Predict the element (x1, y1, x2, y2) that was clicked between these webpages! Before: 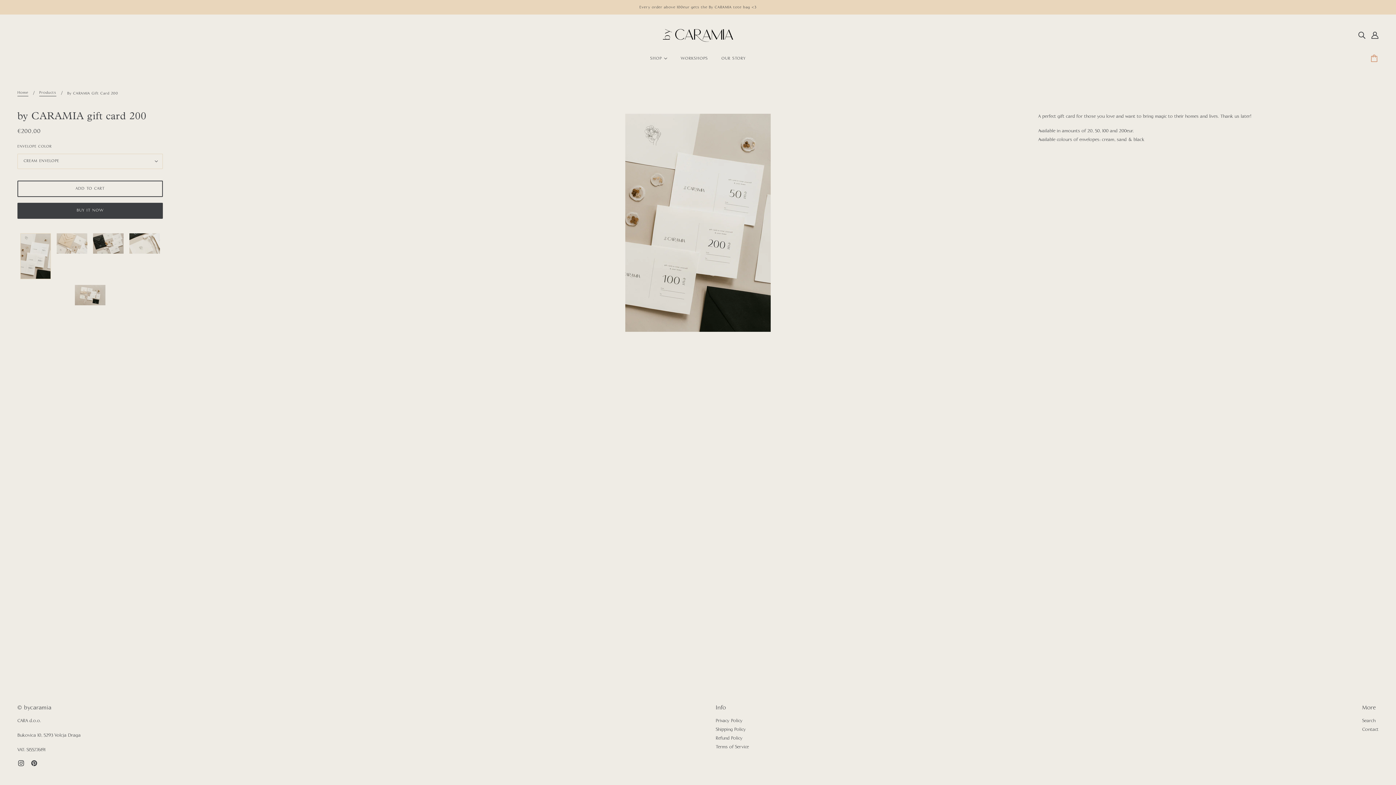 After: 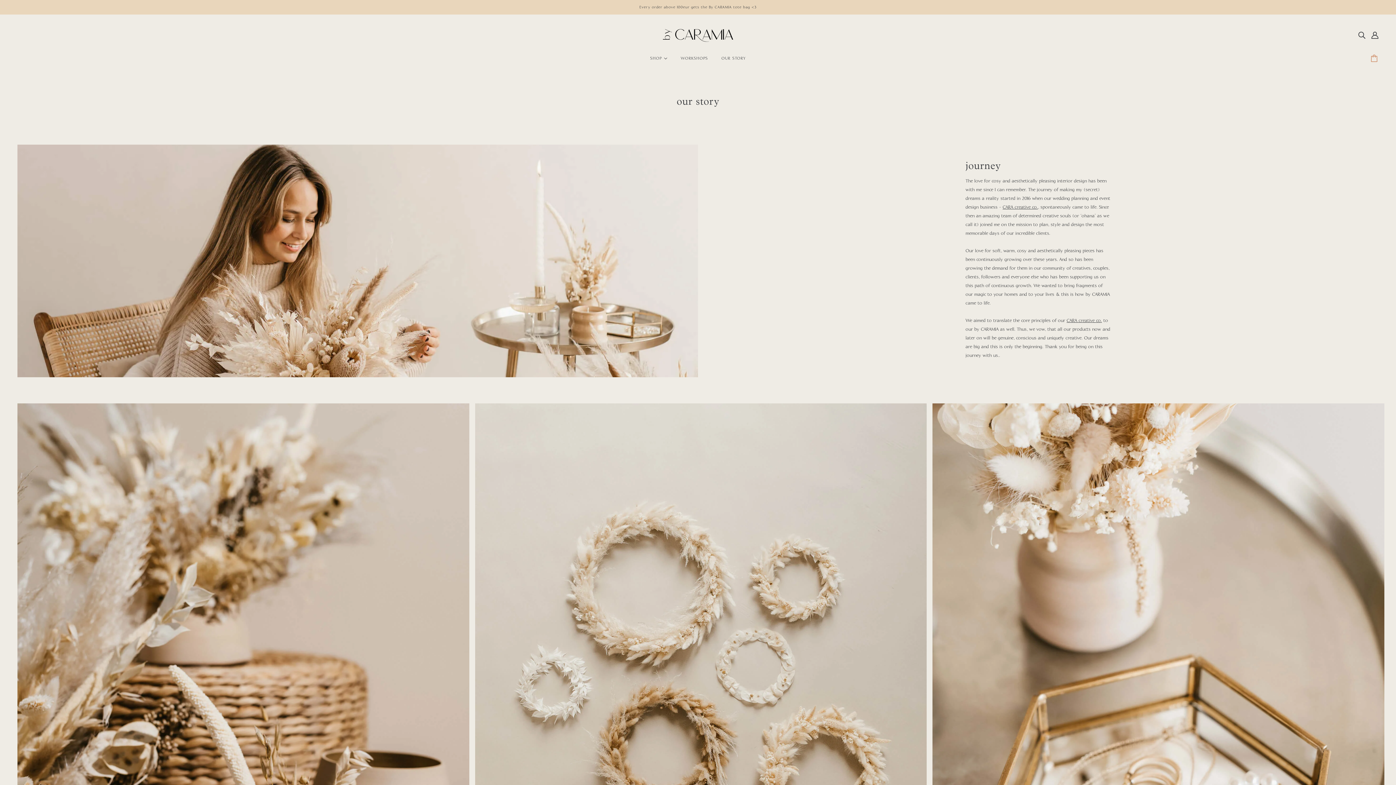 Action: bbox: (715, 50, 751, 73) label: OUR STORY